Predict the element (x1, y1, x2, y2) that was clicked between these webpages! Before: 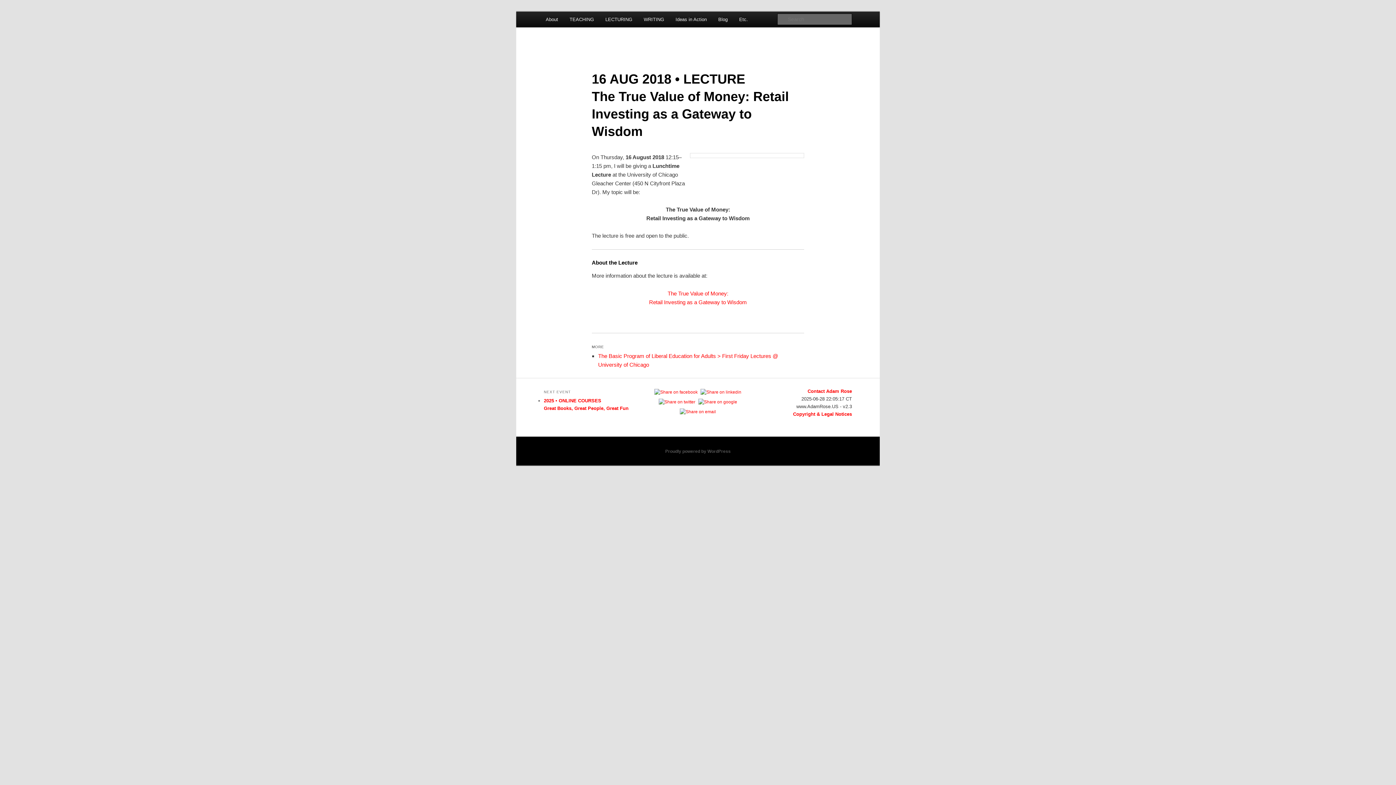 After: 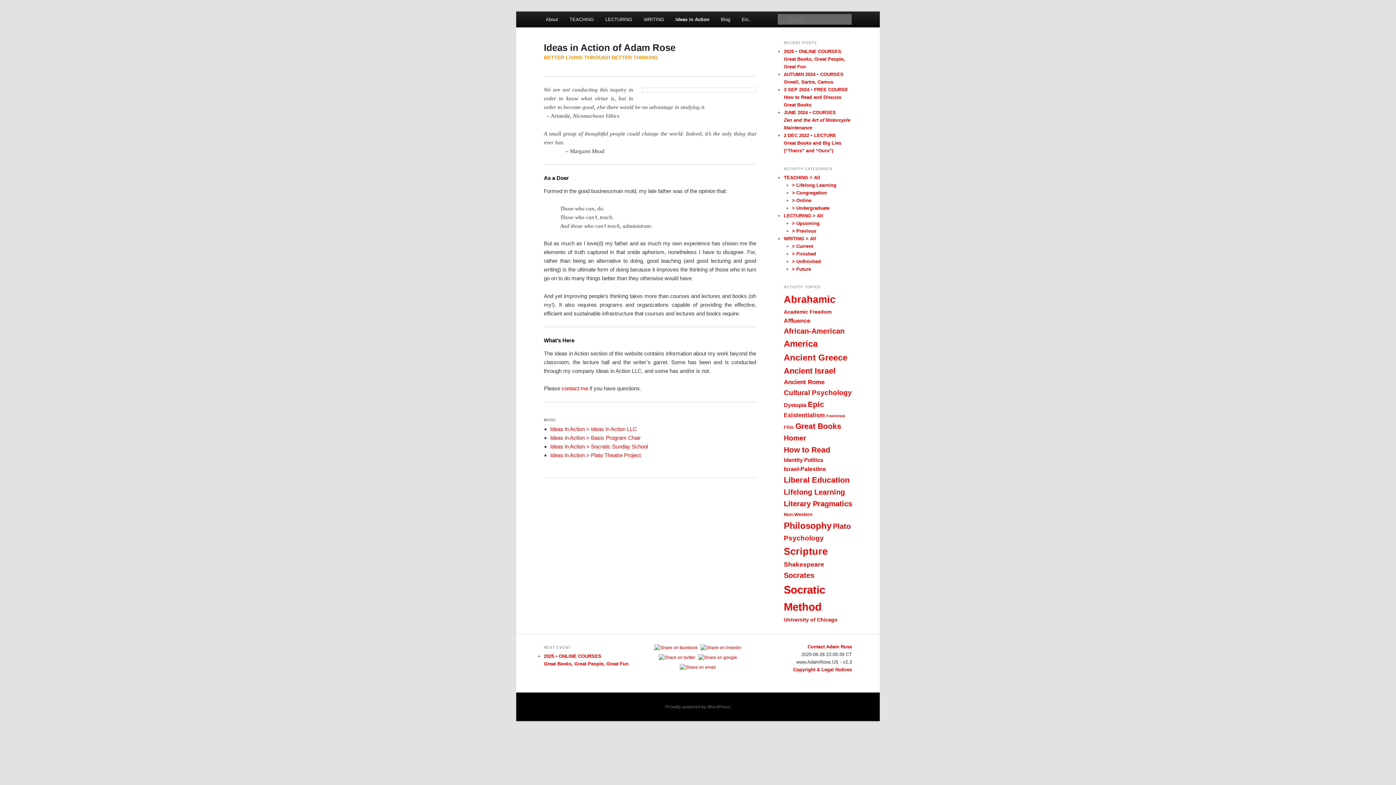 Action: bbox: (669, 11, 712, 27) label: Ideas in Action